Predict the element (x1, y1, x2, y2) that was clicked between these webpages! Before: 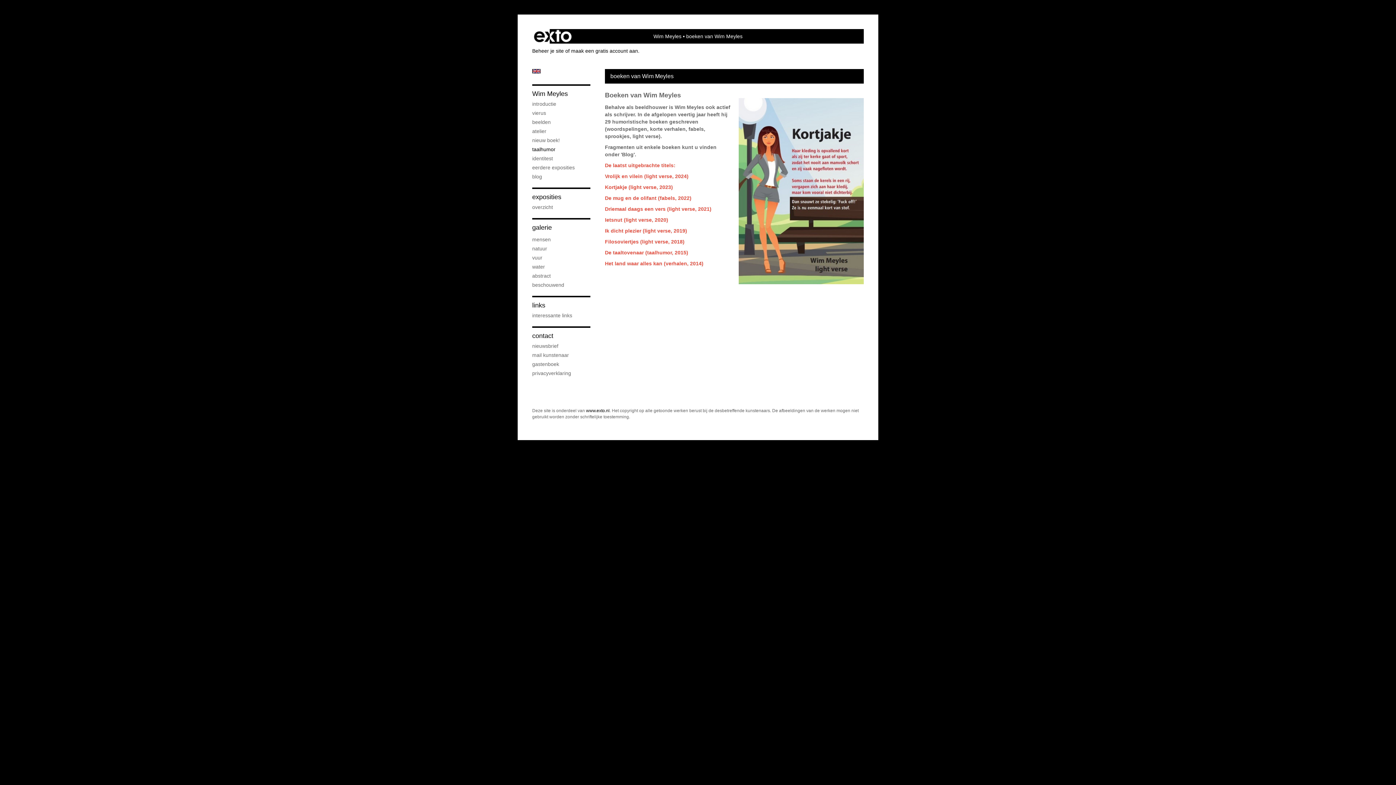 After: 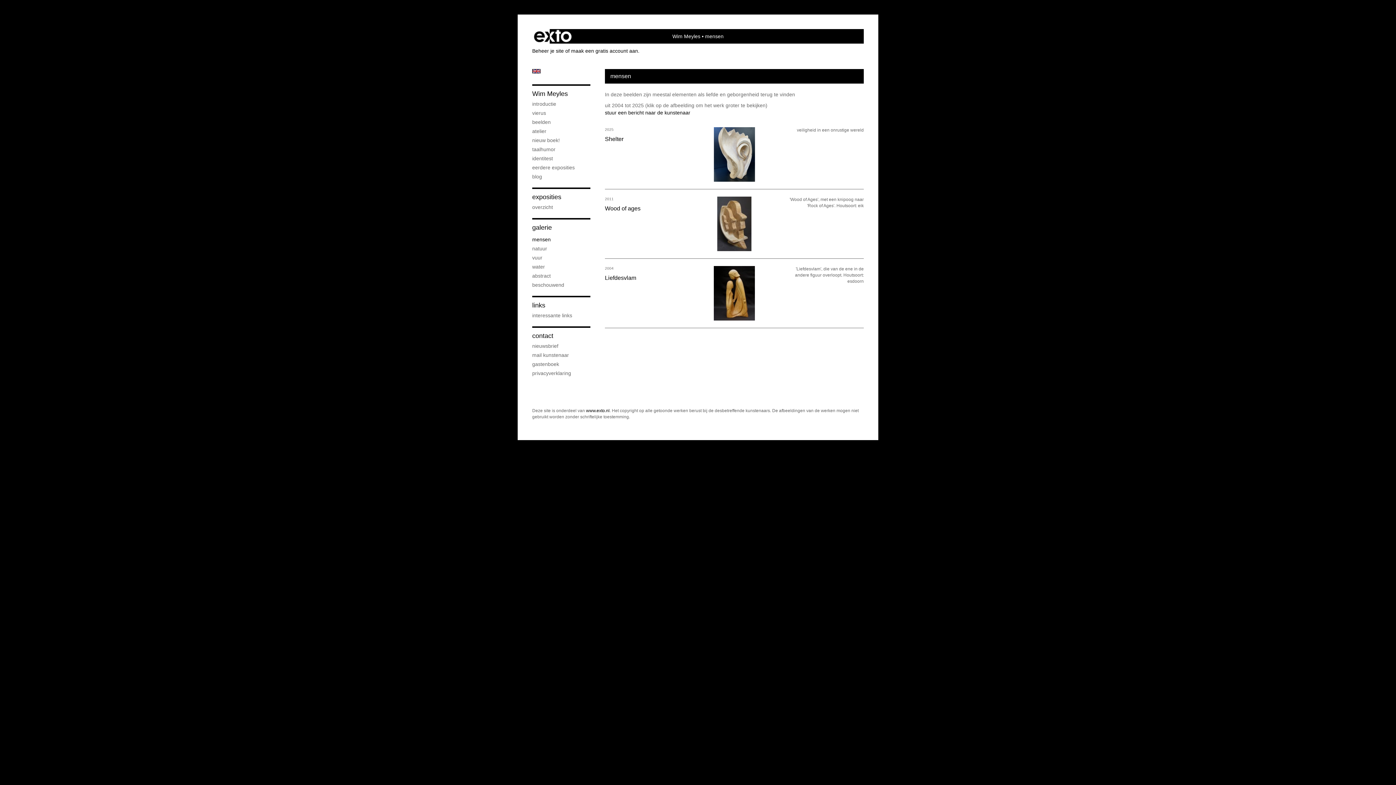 Action: label: mensen bbox: (532, 236, 590, 243)